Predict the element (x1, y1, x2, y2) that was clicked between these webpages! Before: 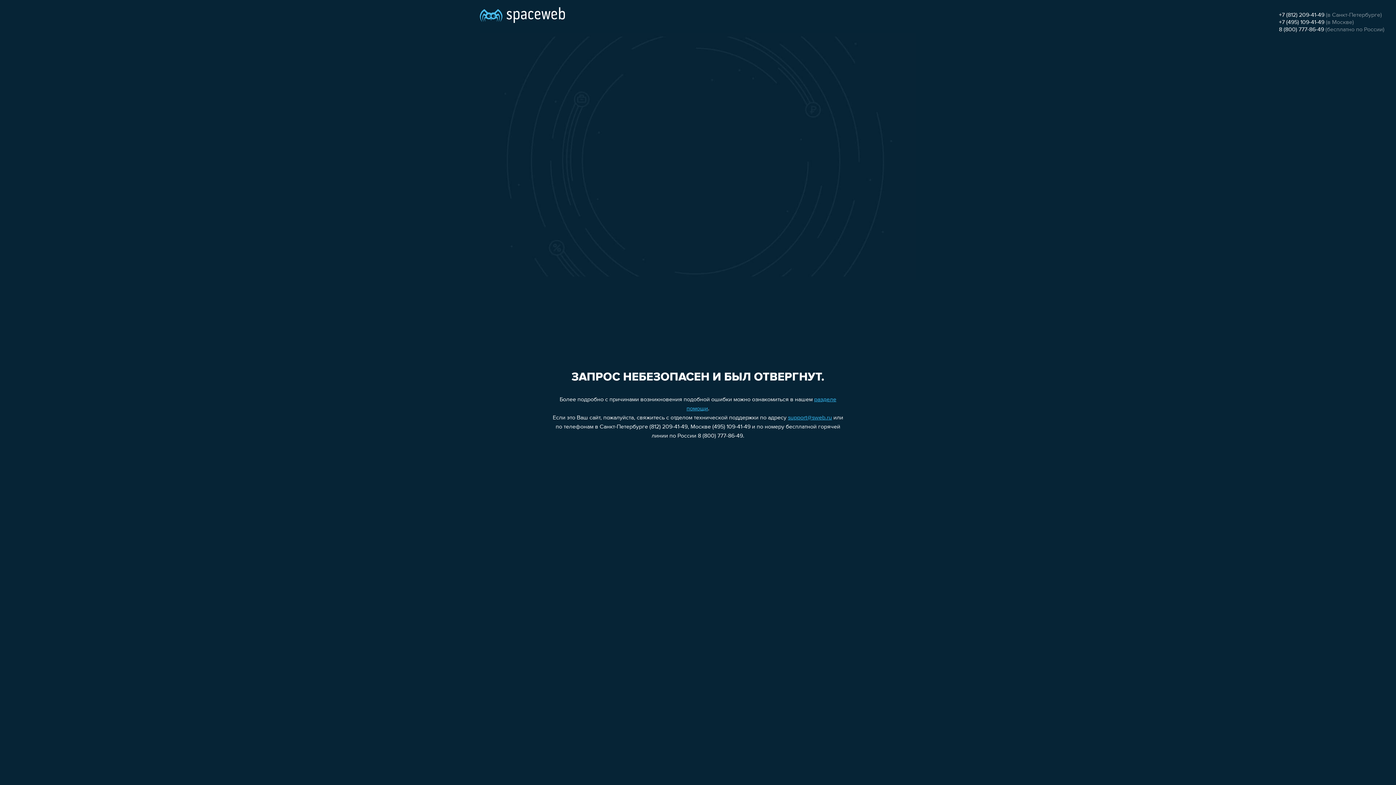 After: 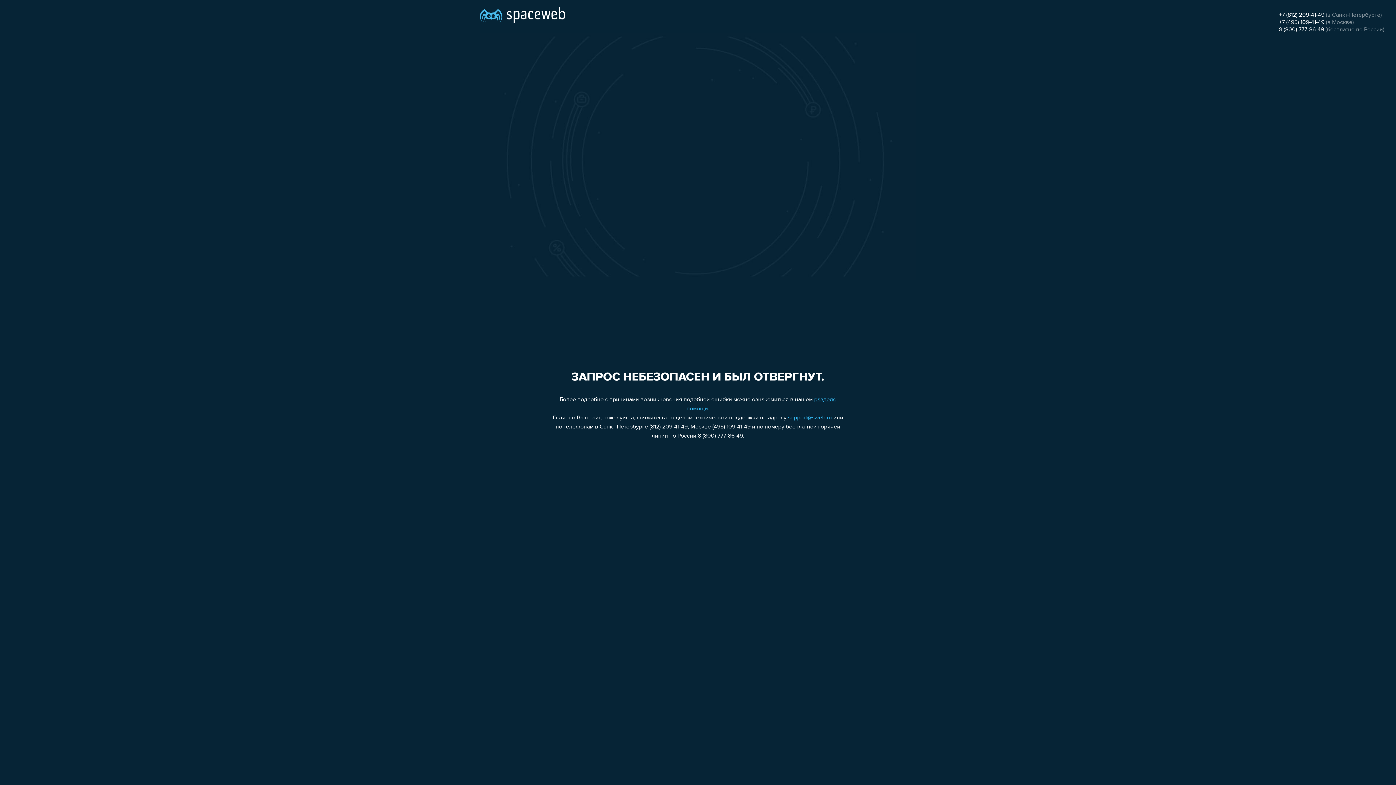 Action: bbox: (788, 415, 832, 421) label: support@sweb.ru